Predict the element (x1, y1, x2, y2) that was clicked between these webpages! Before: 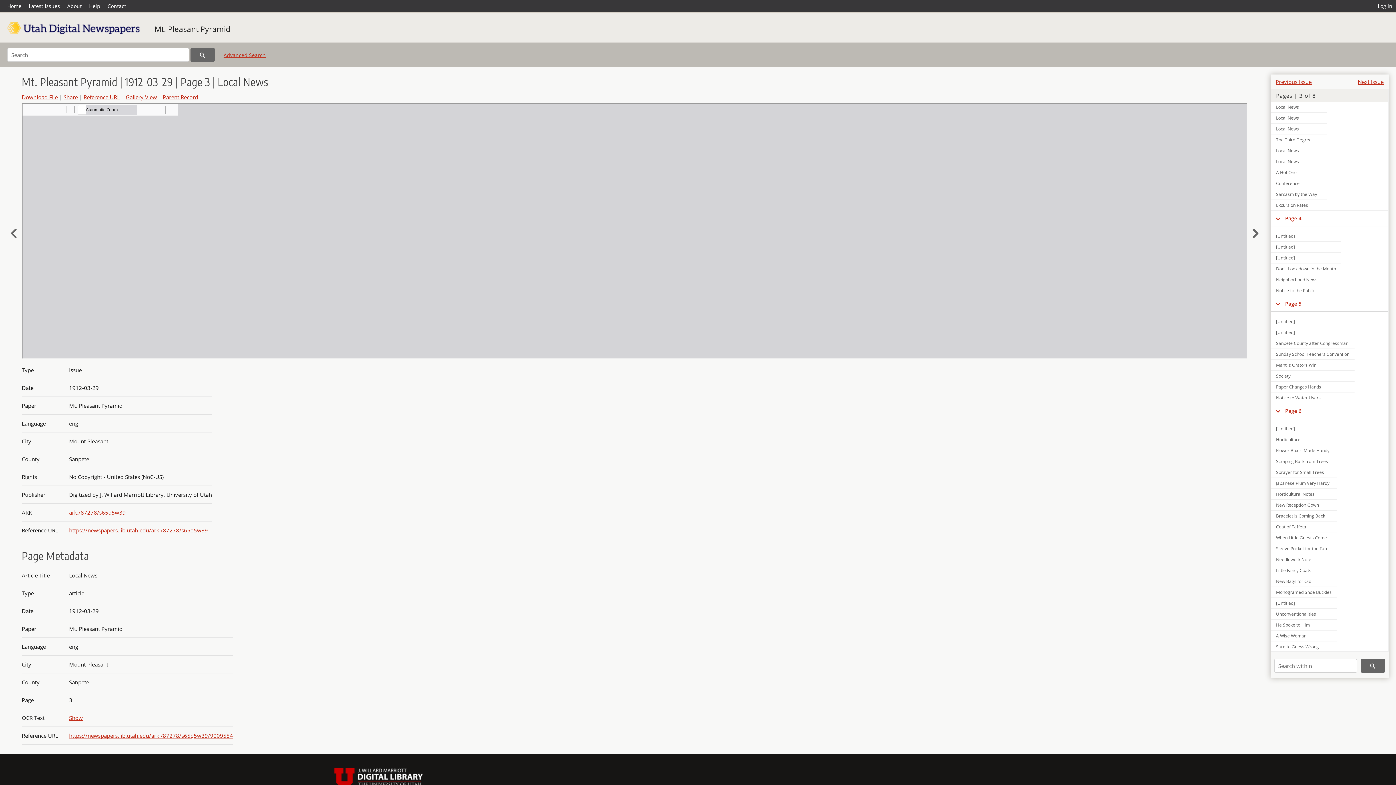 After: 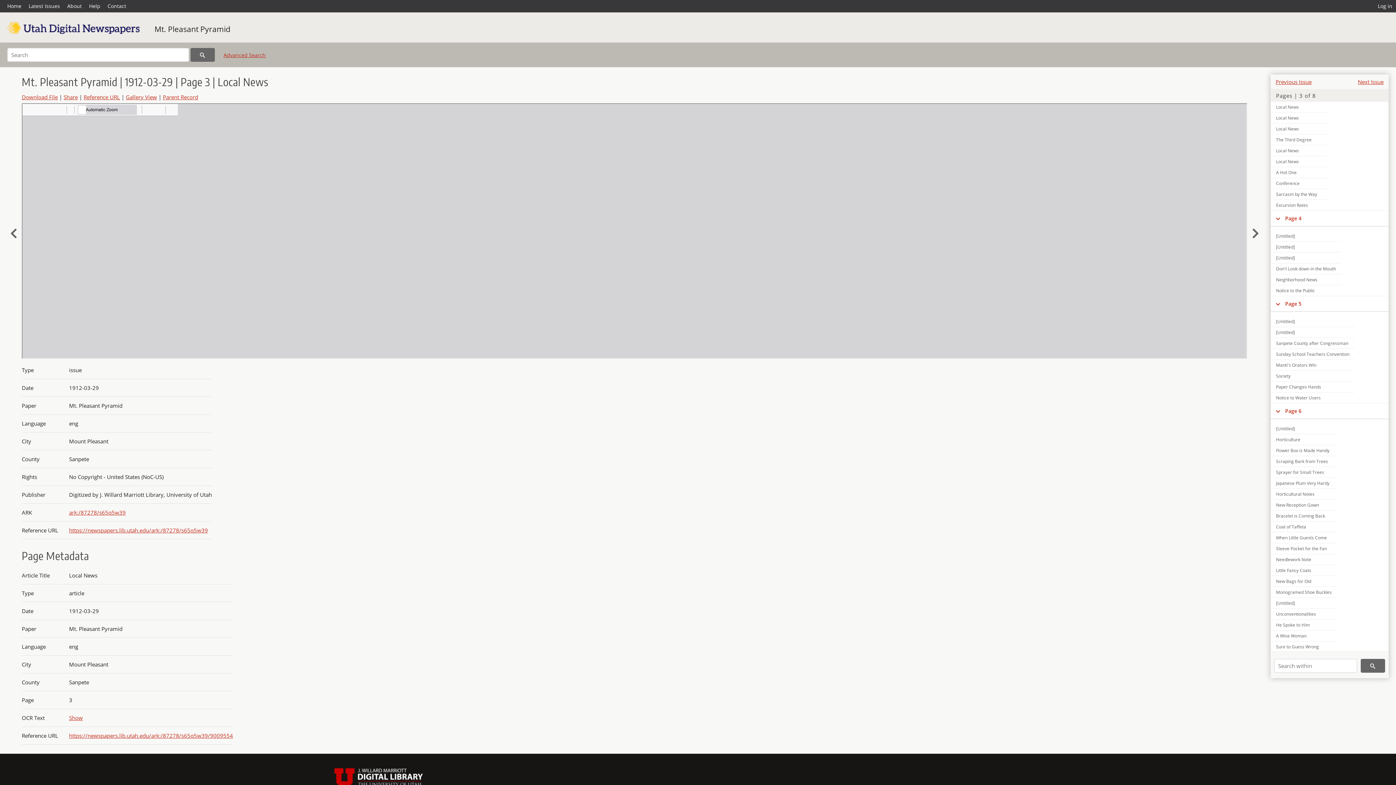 Action: label: https://newspapers.lib.utah.edu/ark:/87278/s65q5w39/9009554 bbox: (69, 732, 233, 739)